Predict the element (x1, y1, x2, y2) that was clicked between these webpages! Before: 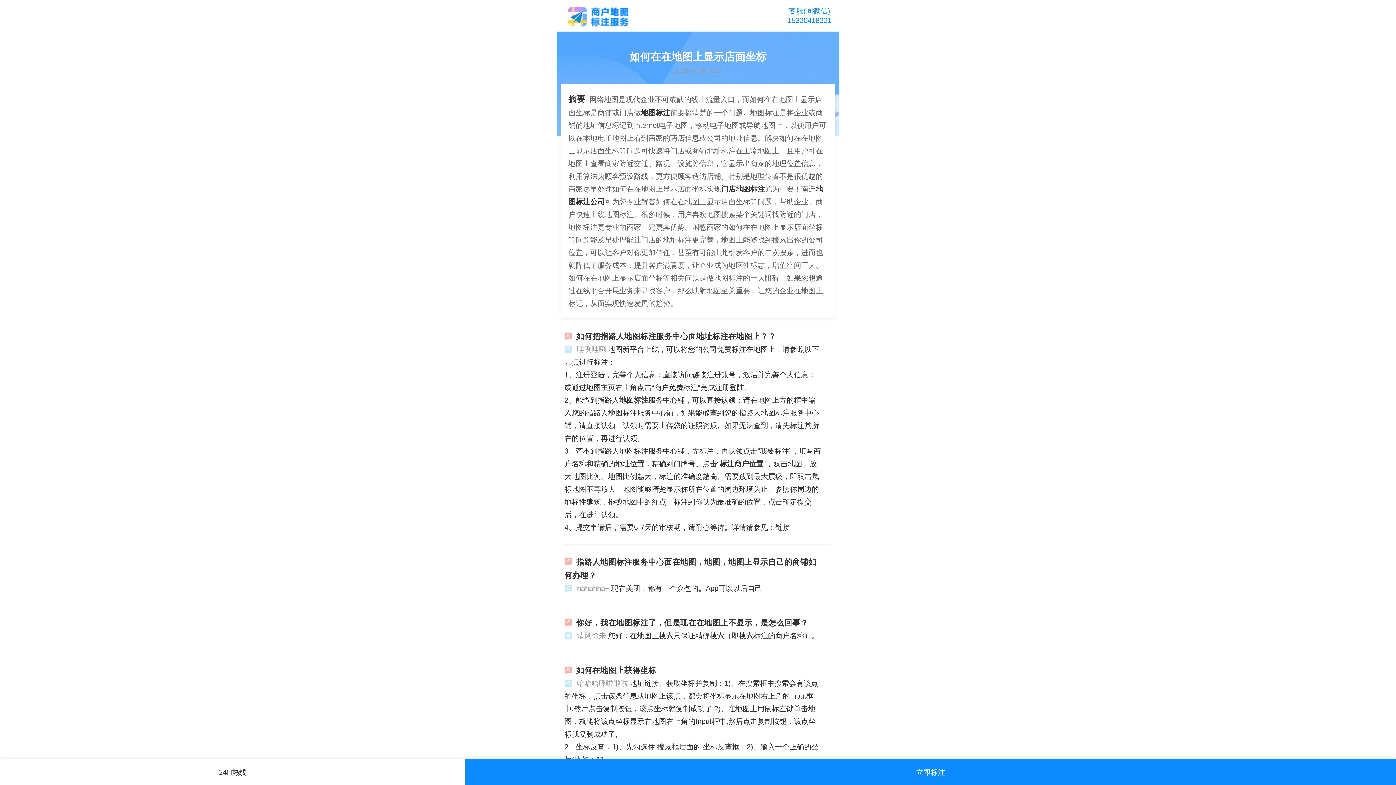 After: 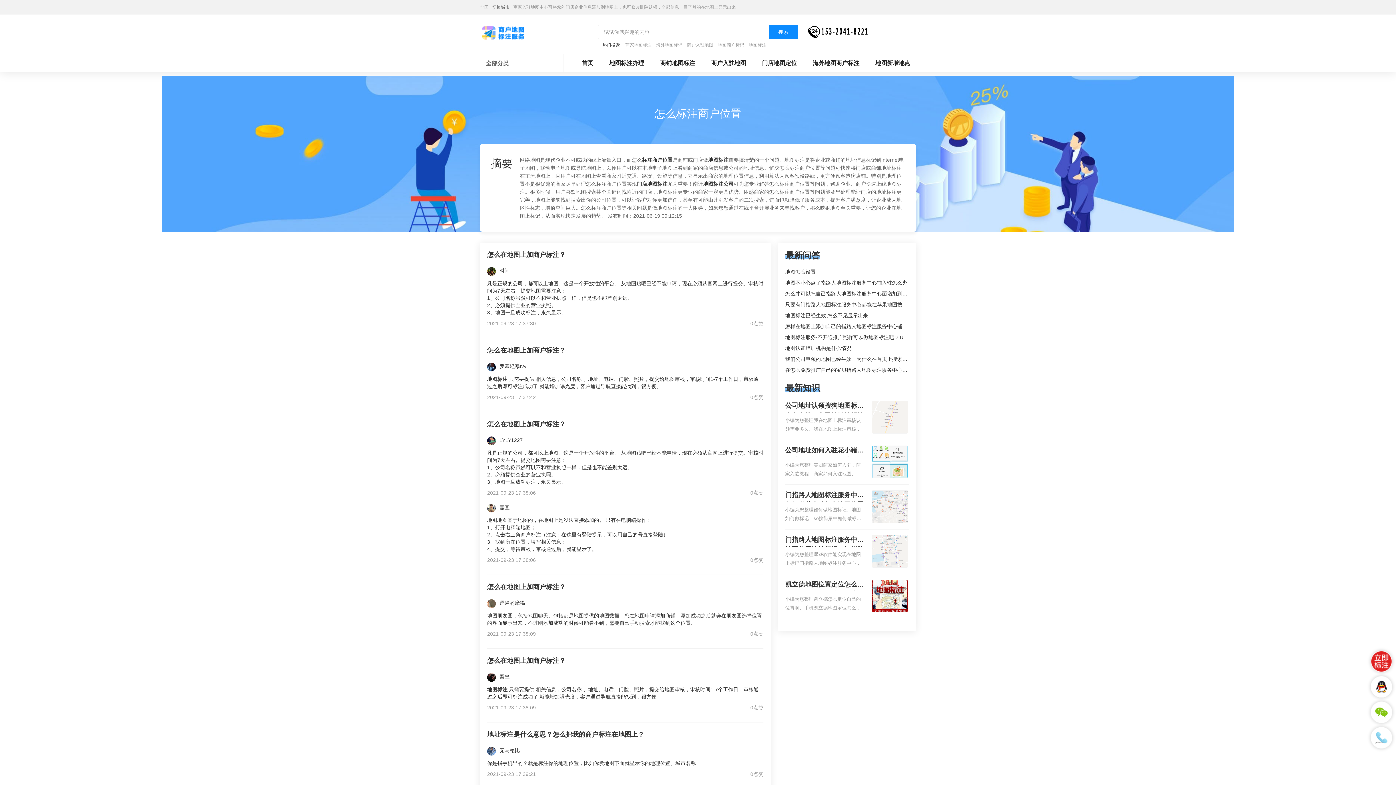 Action: label: 标注商户位置 bbox: (719, 459, 763, 467)